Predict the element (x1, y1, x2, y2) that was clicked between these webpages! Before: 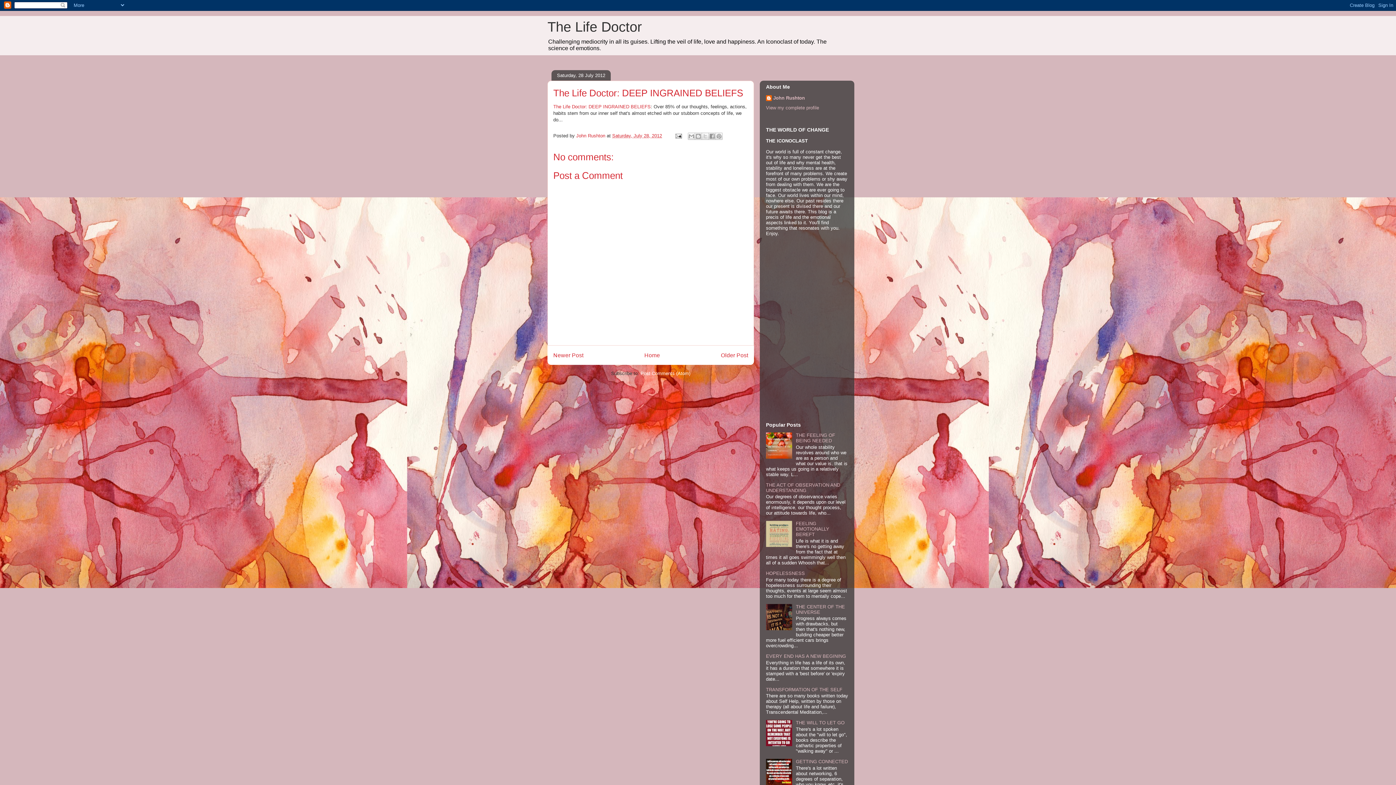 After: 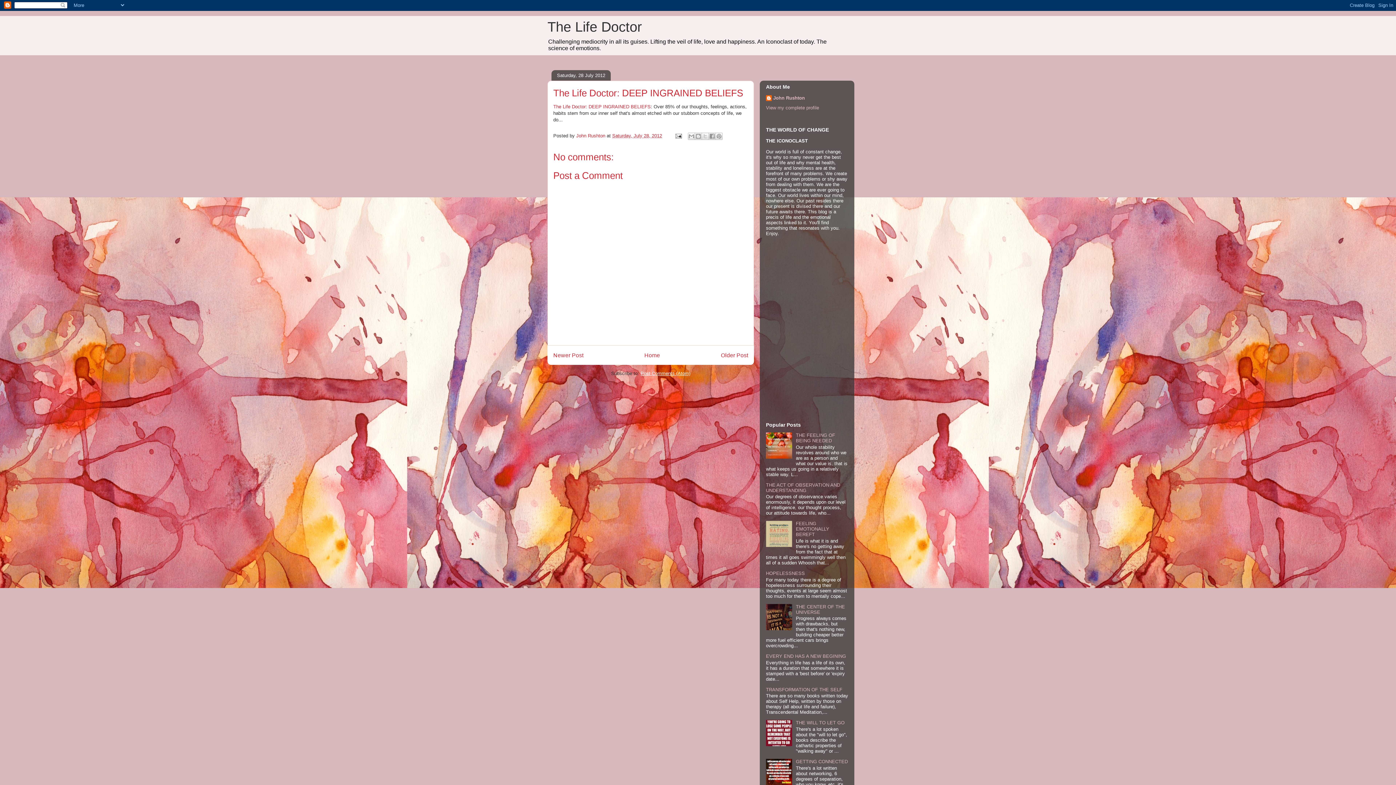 Action: bbox: (640, 370, 690, 376) label: Post Comments (Atom)